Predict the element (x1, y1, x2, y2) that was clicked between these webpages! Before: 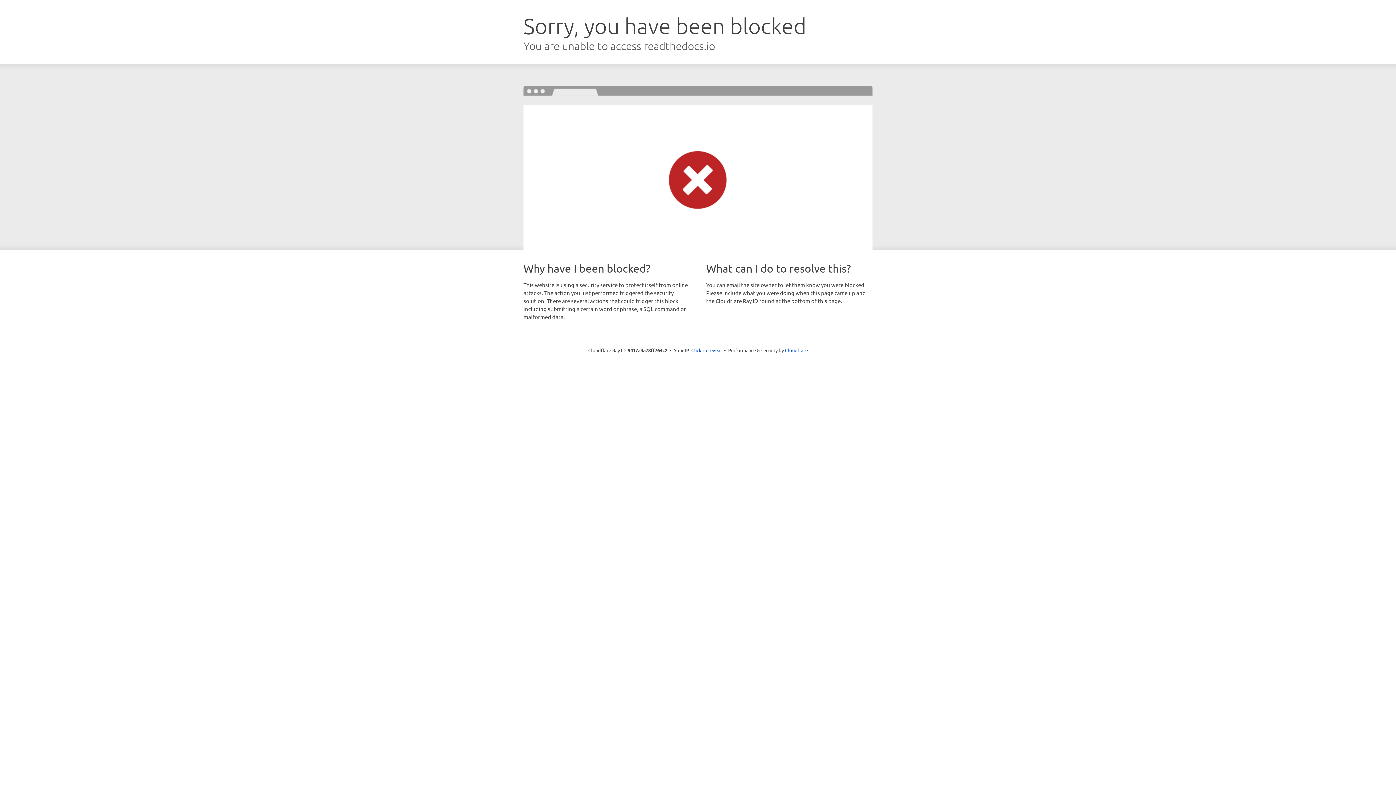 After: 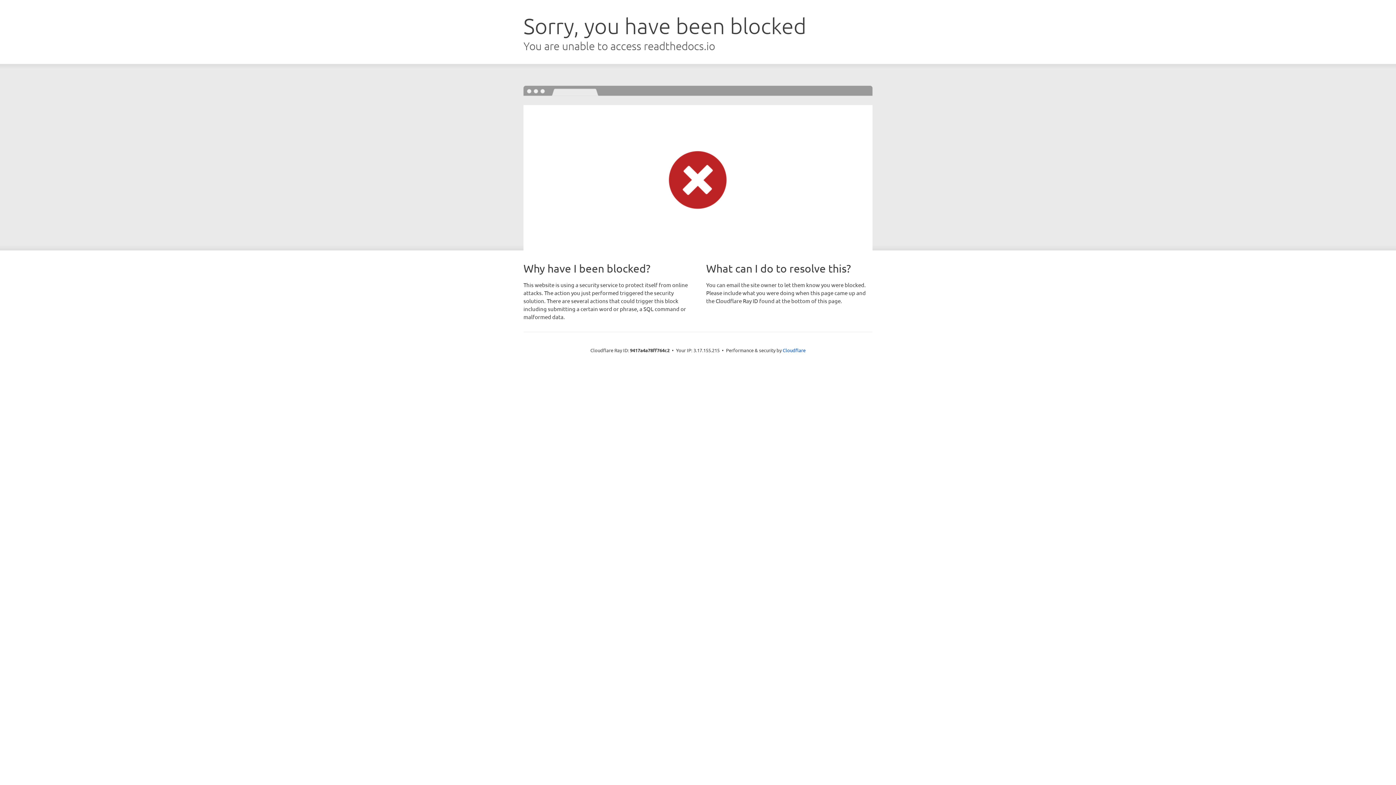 Action: bbox: (691, 346, 722, 353) label: Click to reveal